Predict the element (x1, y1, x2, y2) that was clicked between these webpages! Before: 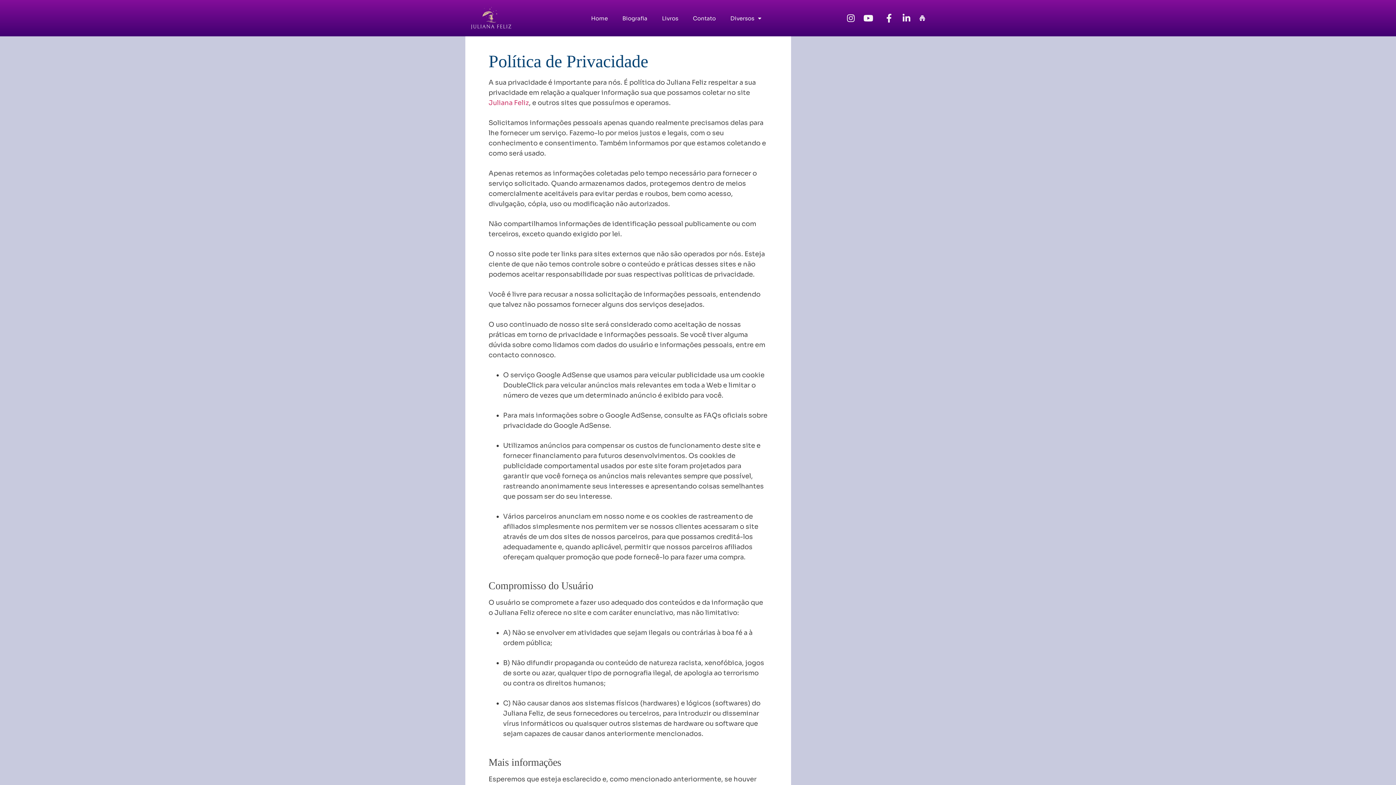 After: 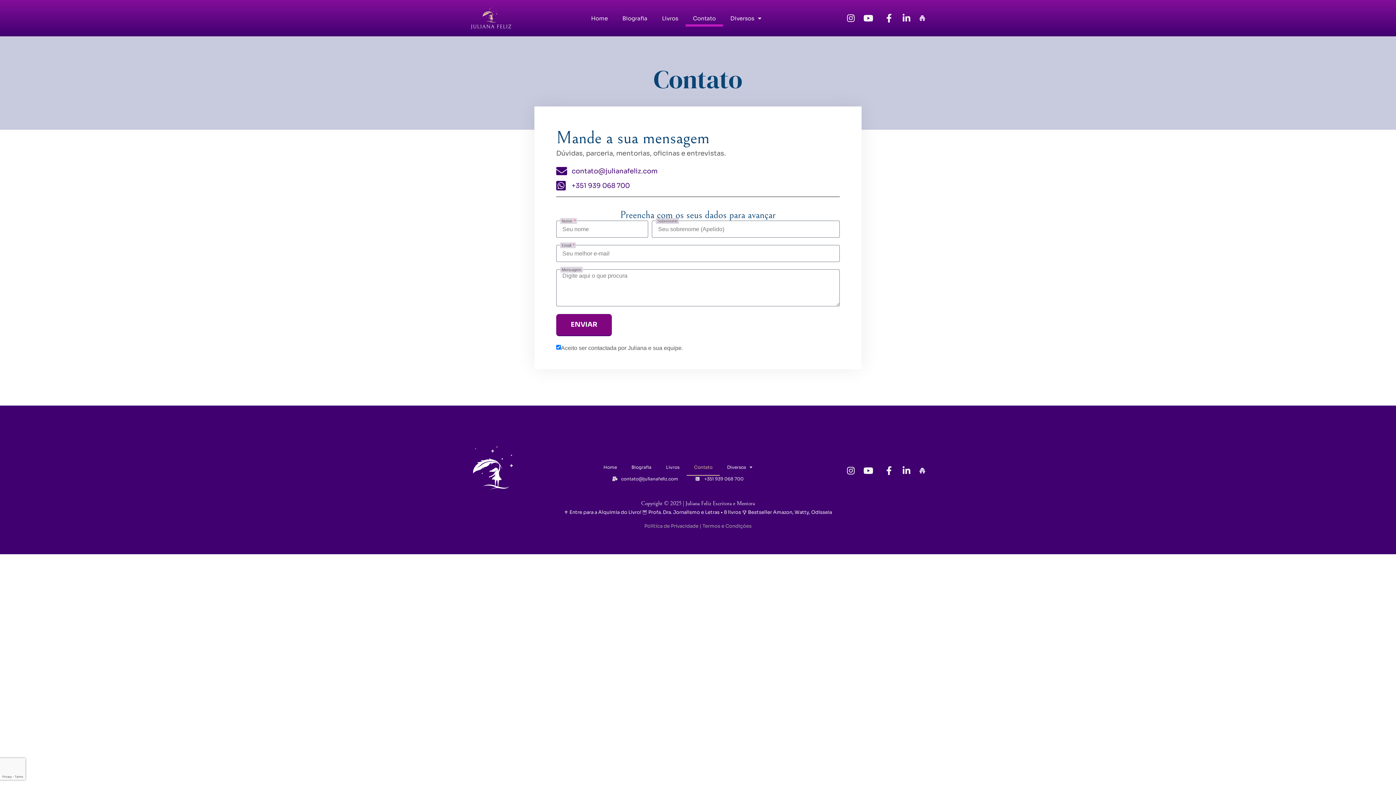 Action: label: Contato bbox: (685, 10, 723, 26)